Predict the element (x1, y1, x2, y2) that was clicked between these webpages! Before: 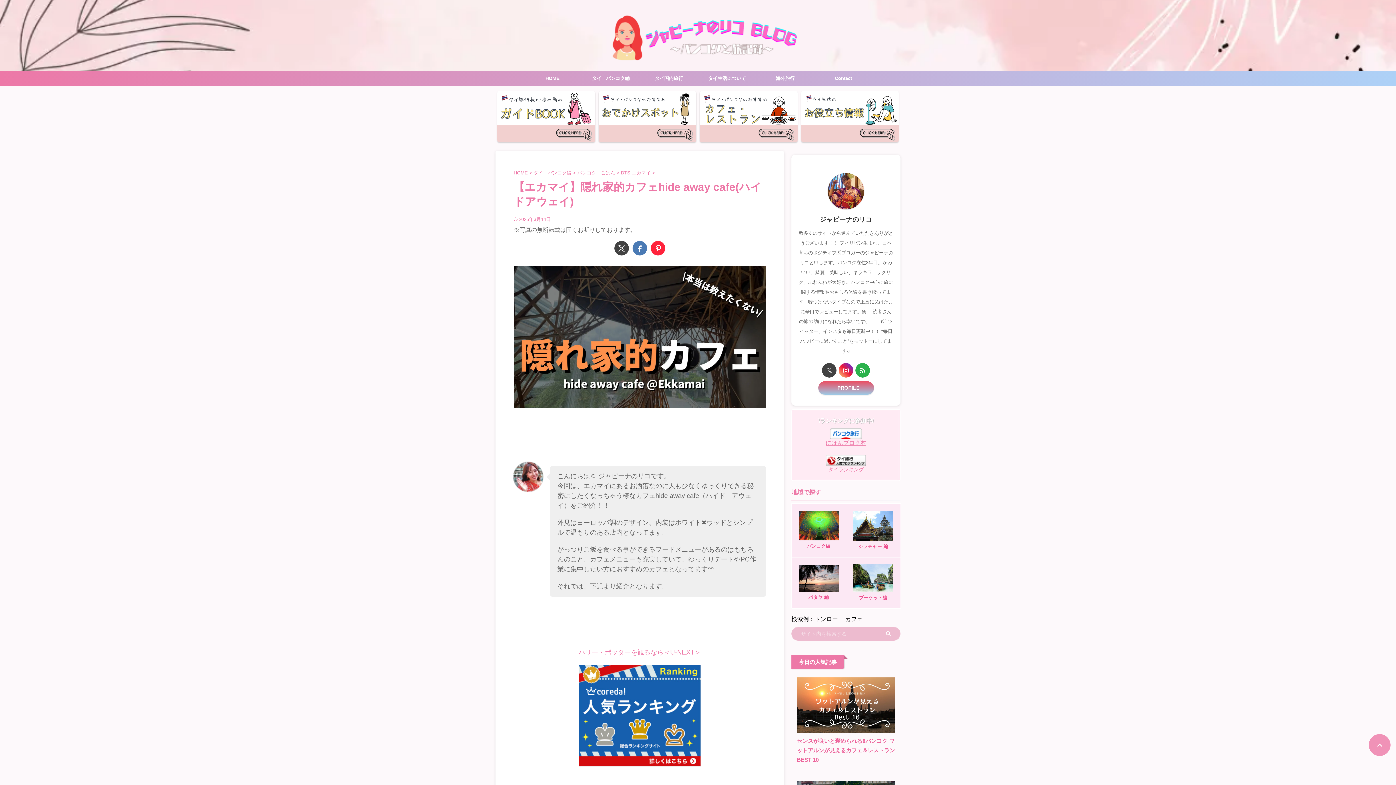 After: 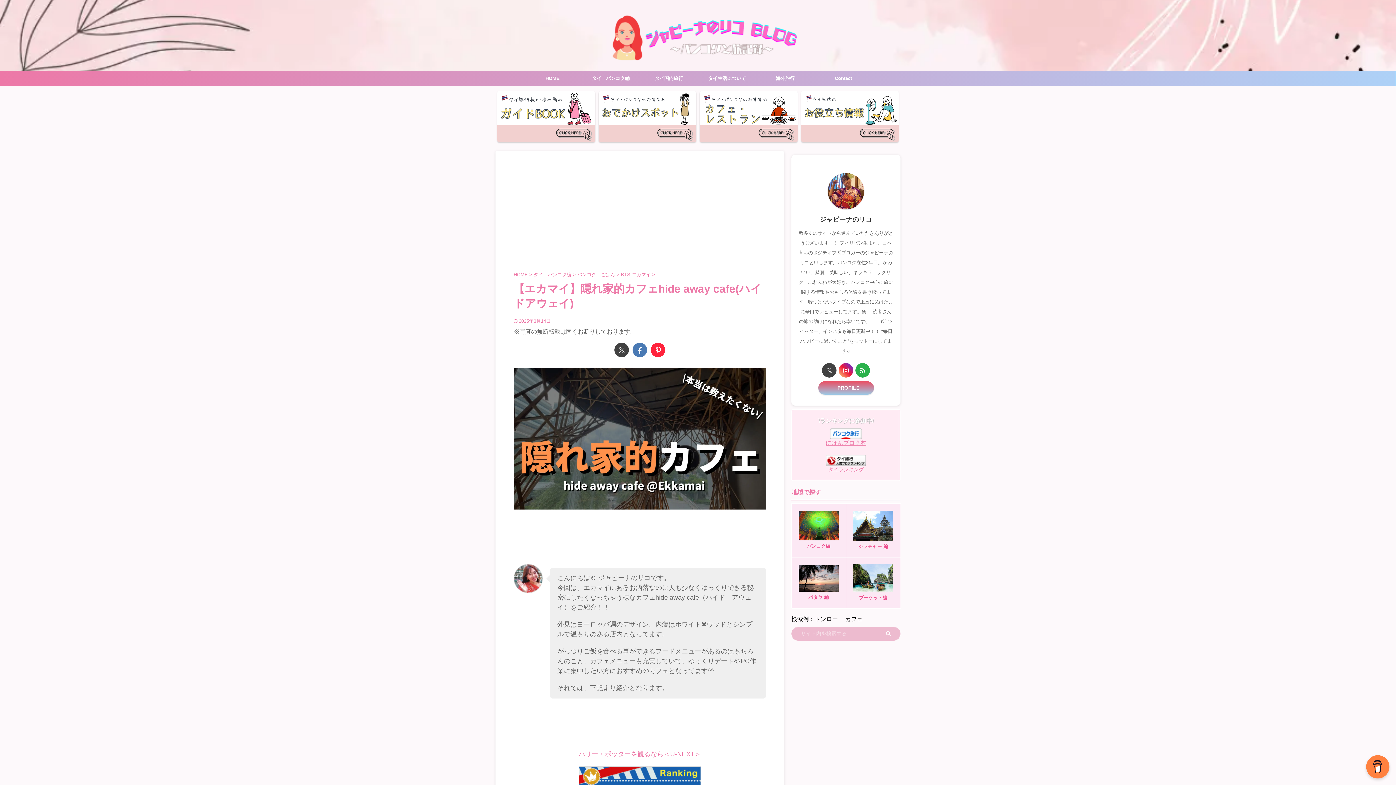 Action: bbox: (632, 241, 647, 255)